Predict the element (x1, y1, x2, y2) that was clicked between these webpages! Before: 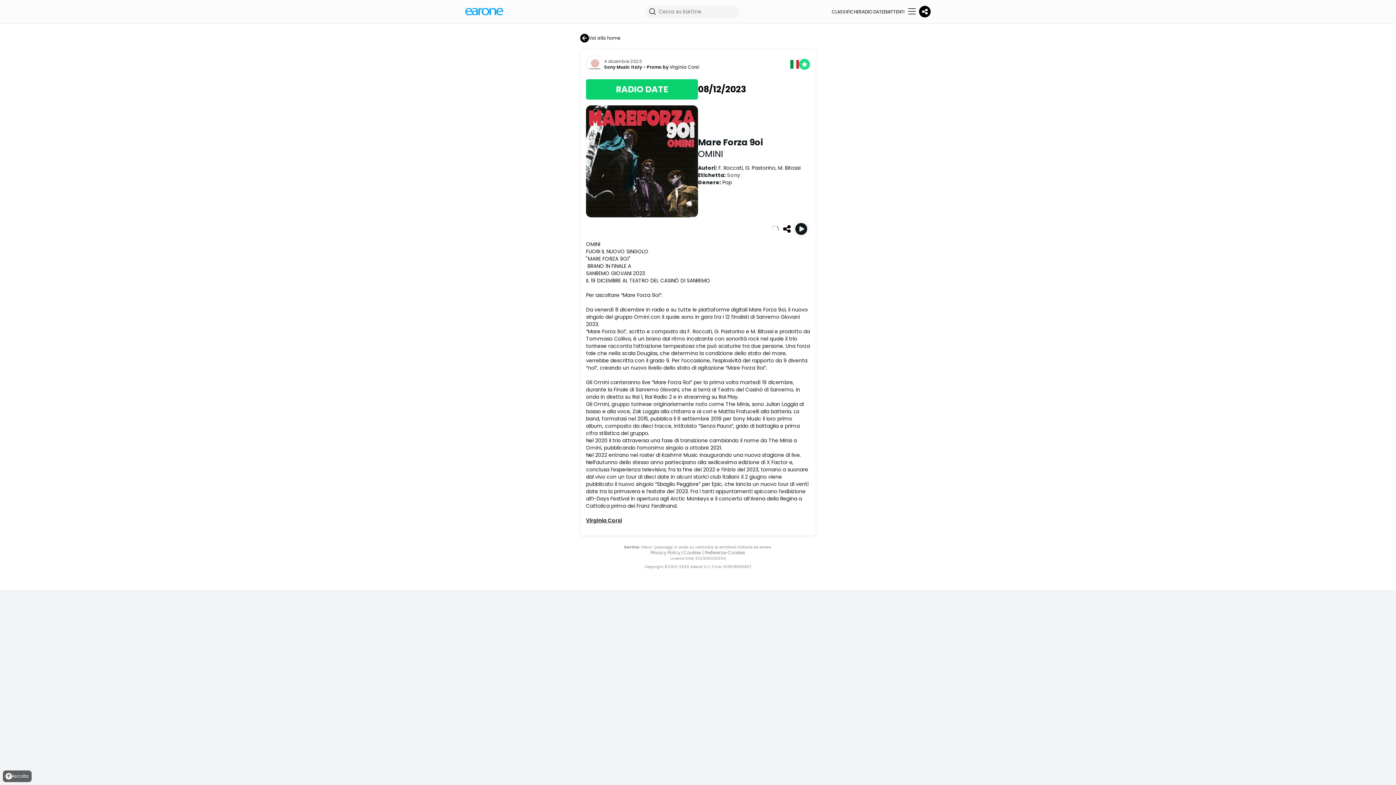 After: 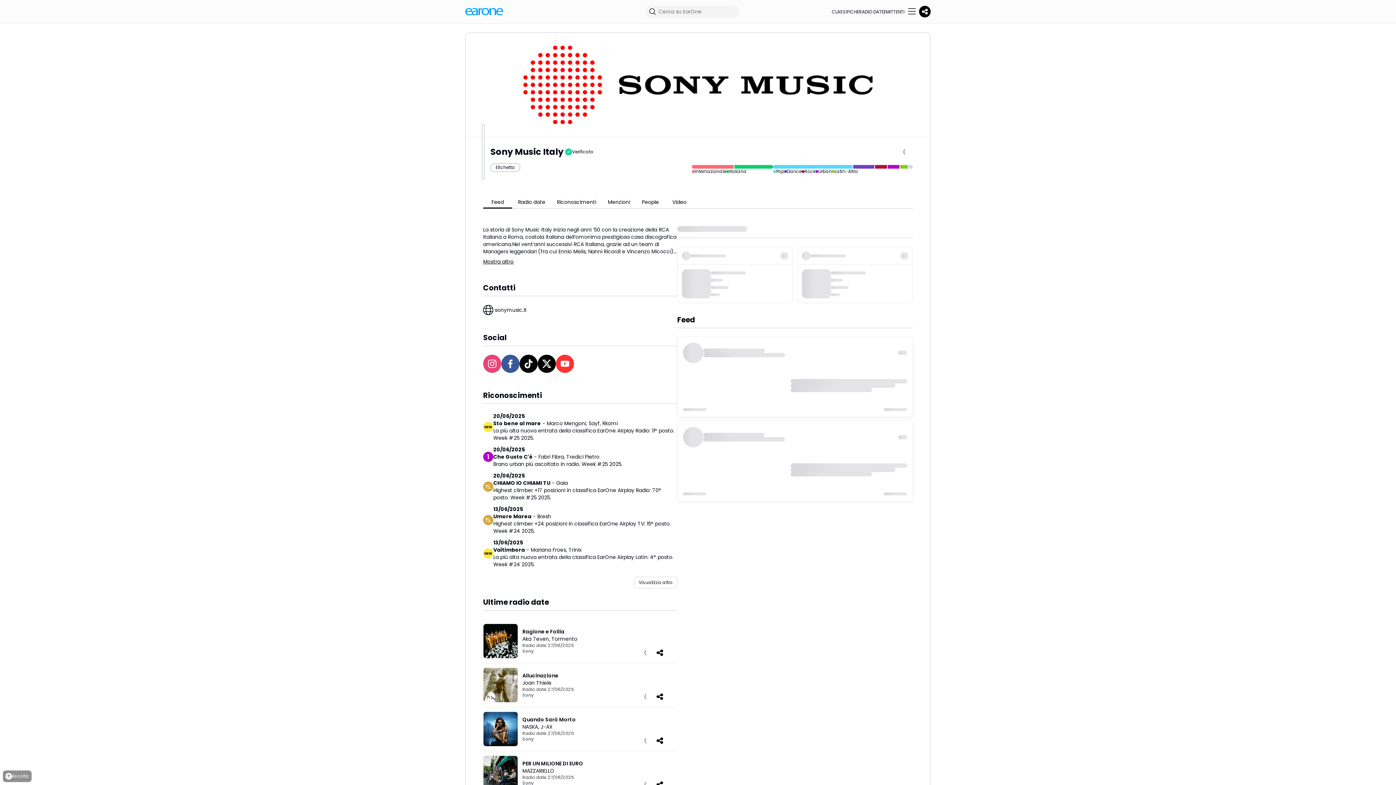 Action: bbox: (604, 64, 642, 70) label: Sony Music Italy